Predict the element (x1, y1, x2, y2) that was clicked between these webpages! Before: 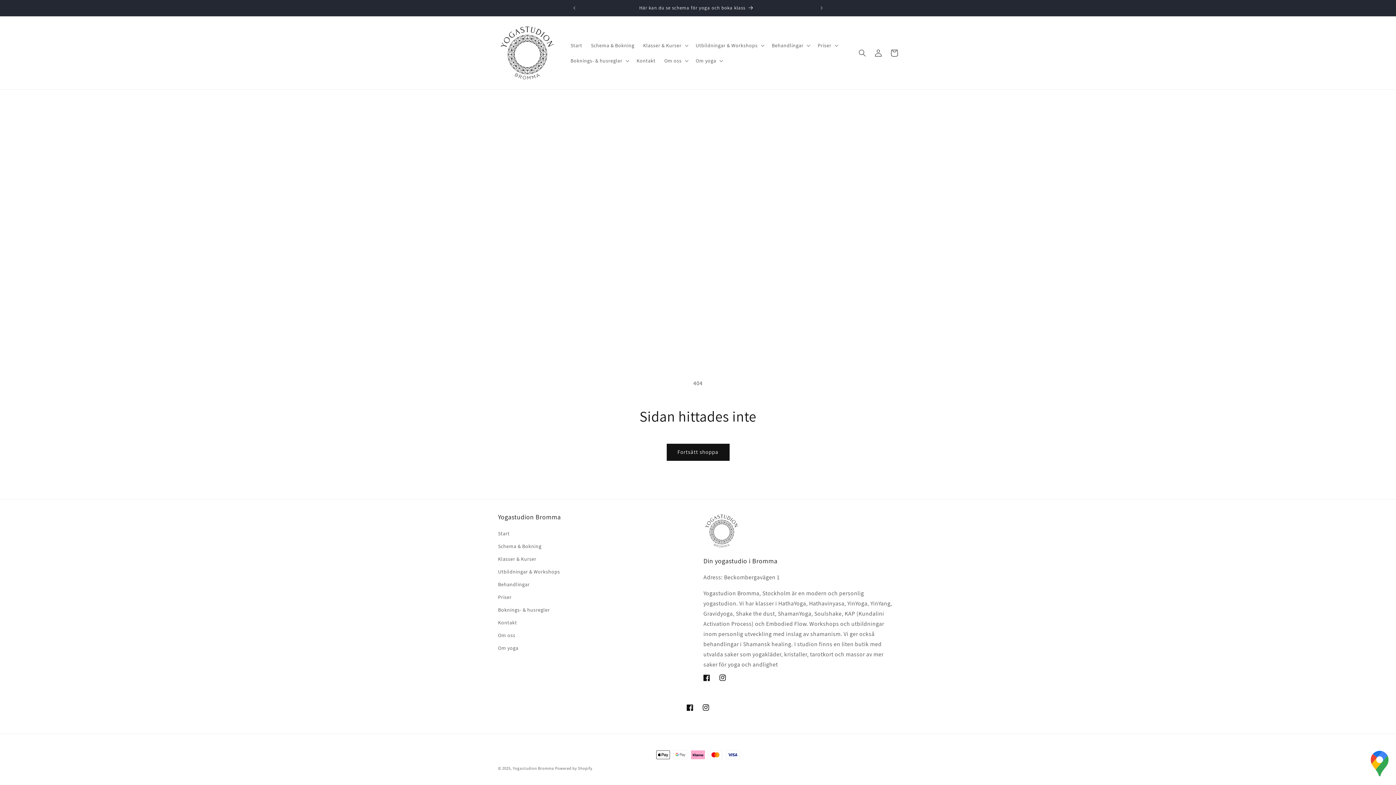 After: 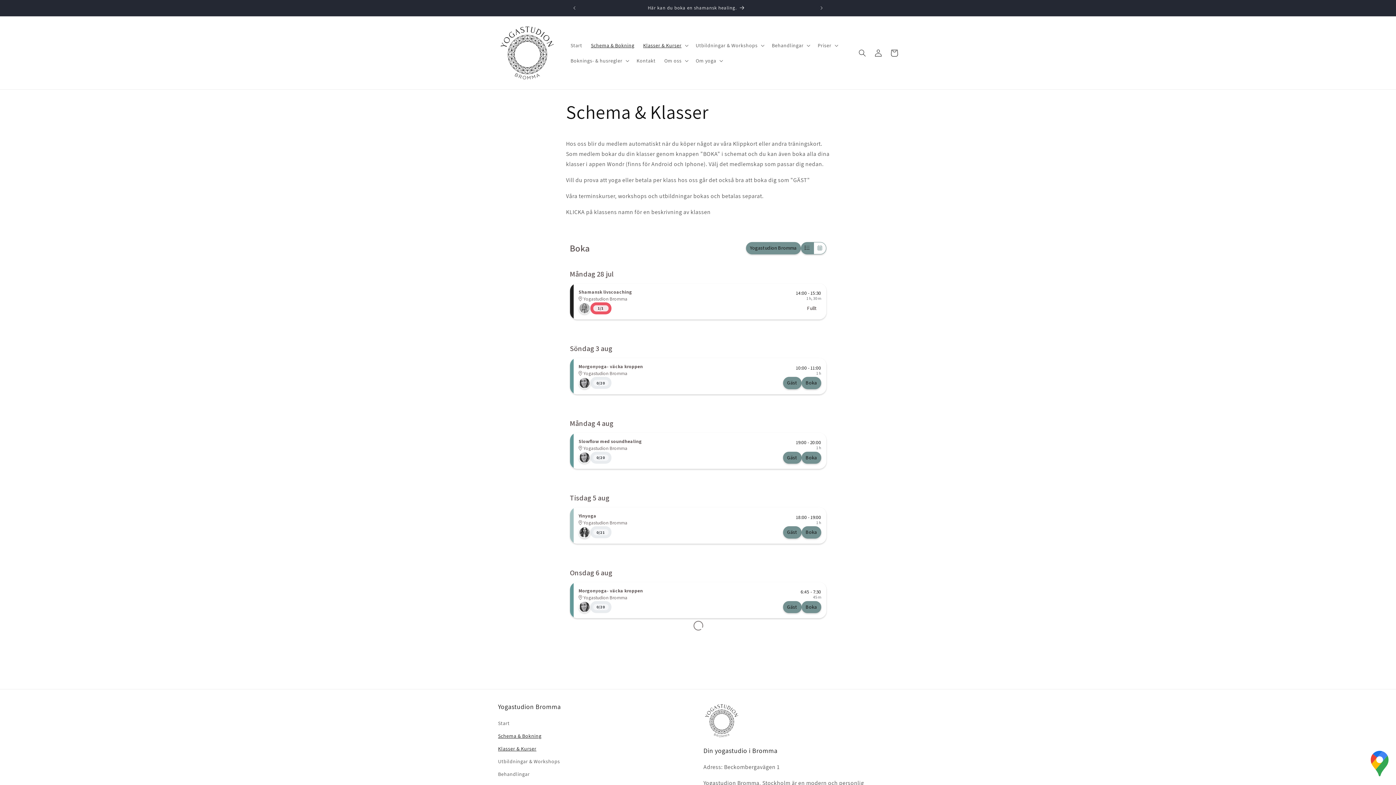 Action: bbox: (579, 1, 813, 14) label: Här kan du se schema för yoga och boka klass